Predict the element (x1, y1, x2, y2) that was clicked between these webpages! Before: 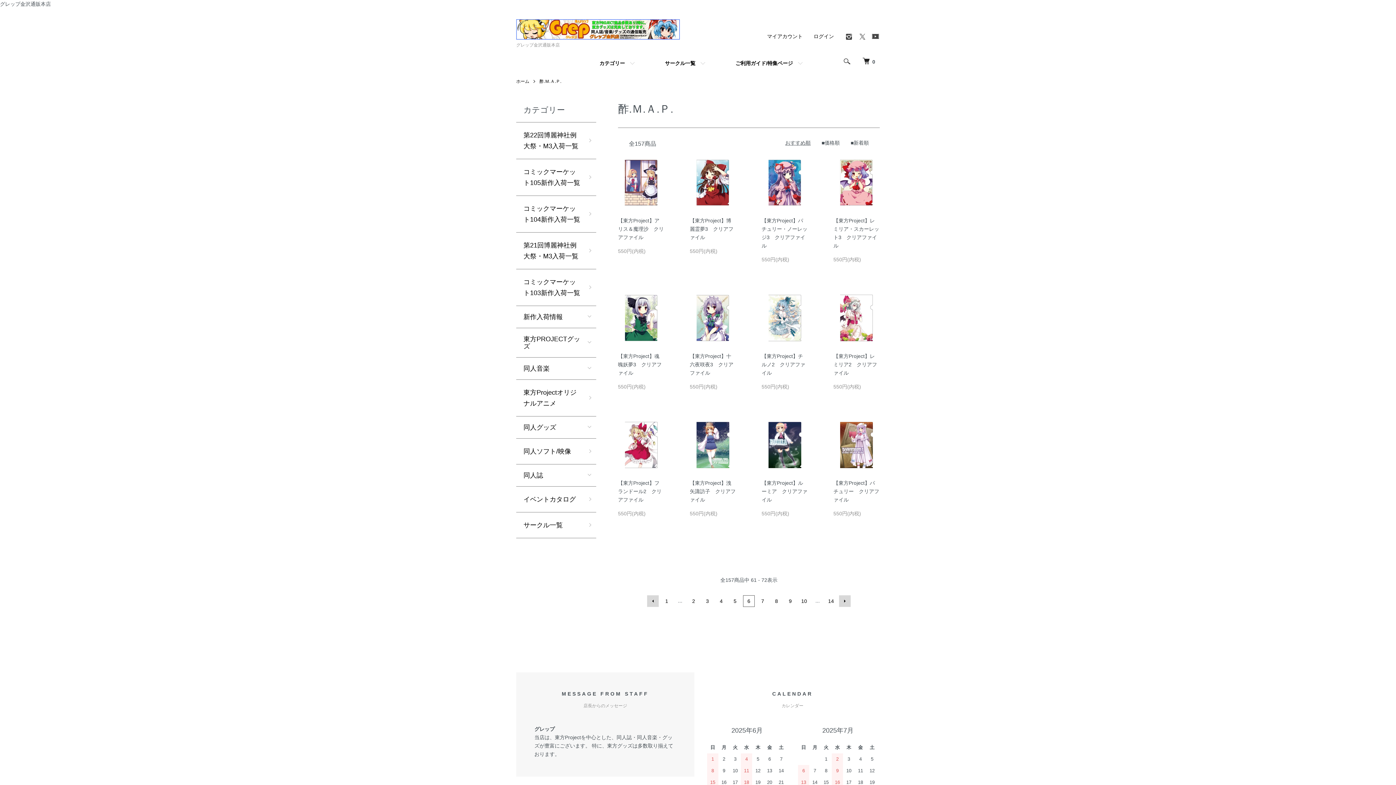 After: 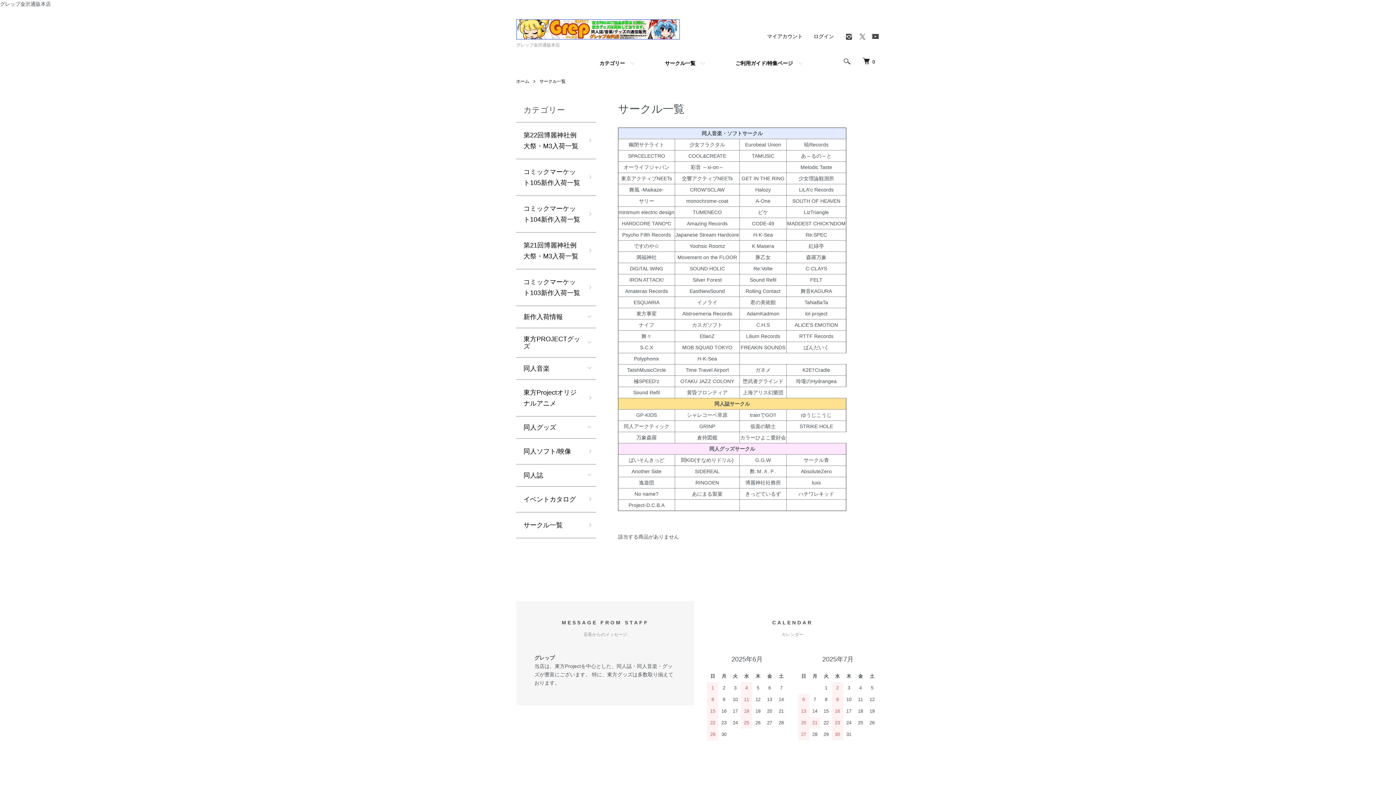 Action: bbox: (516, 512, 596, 538) label: サークル一覧